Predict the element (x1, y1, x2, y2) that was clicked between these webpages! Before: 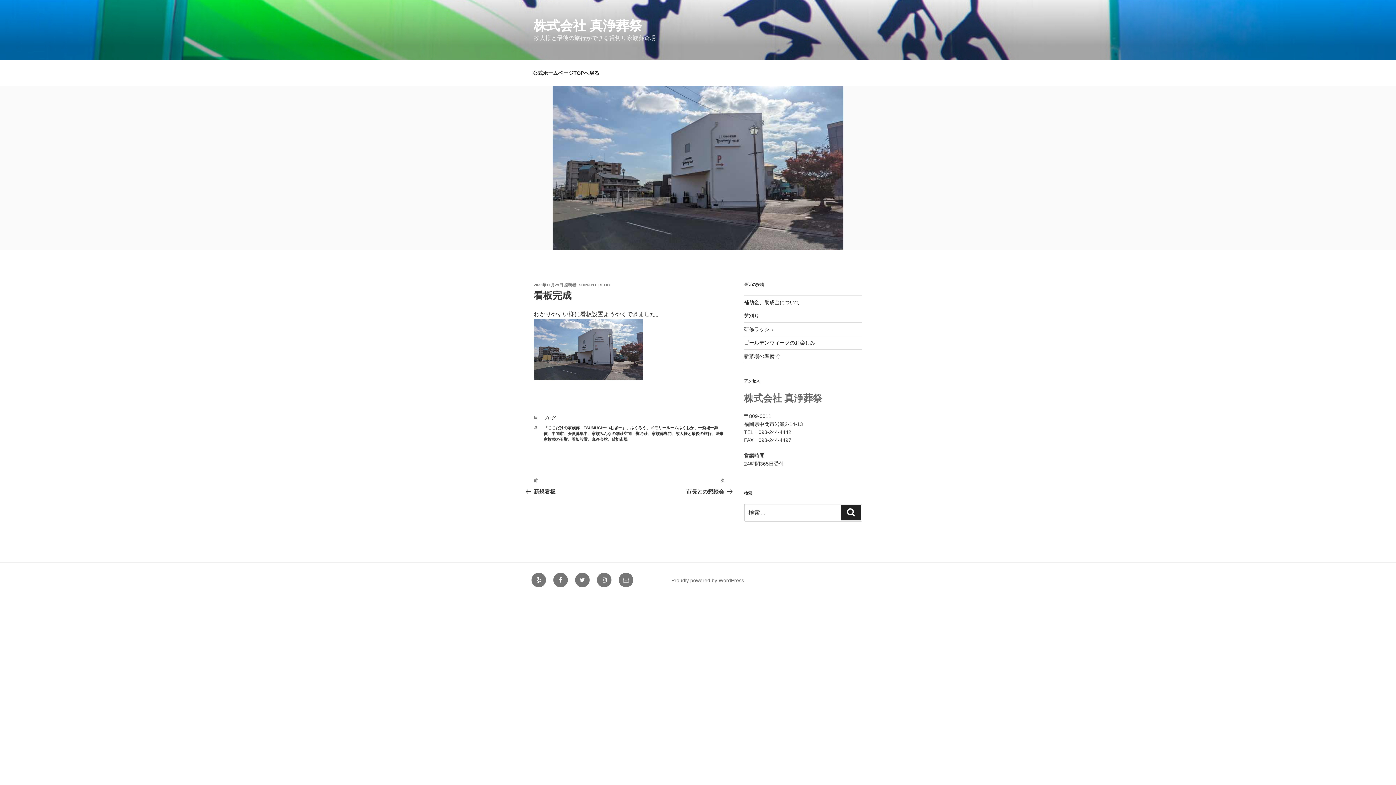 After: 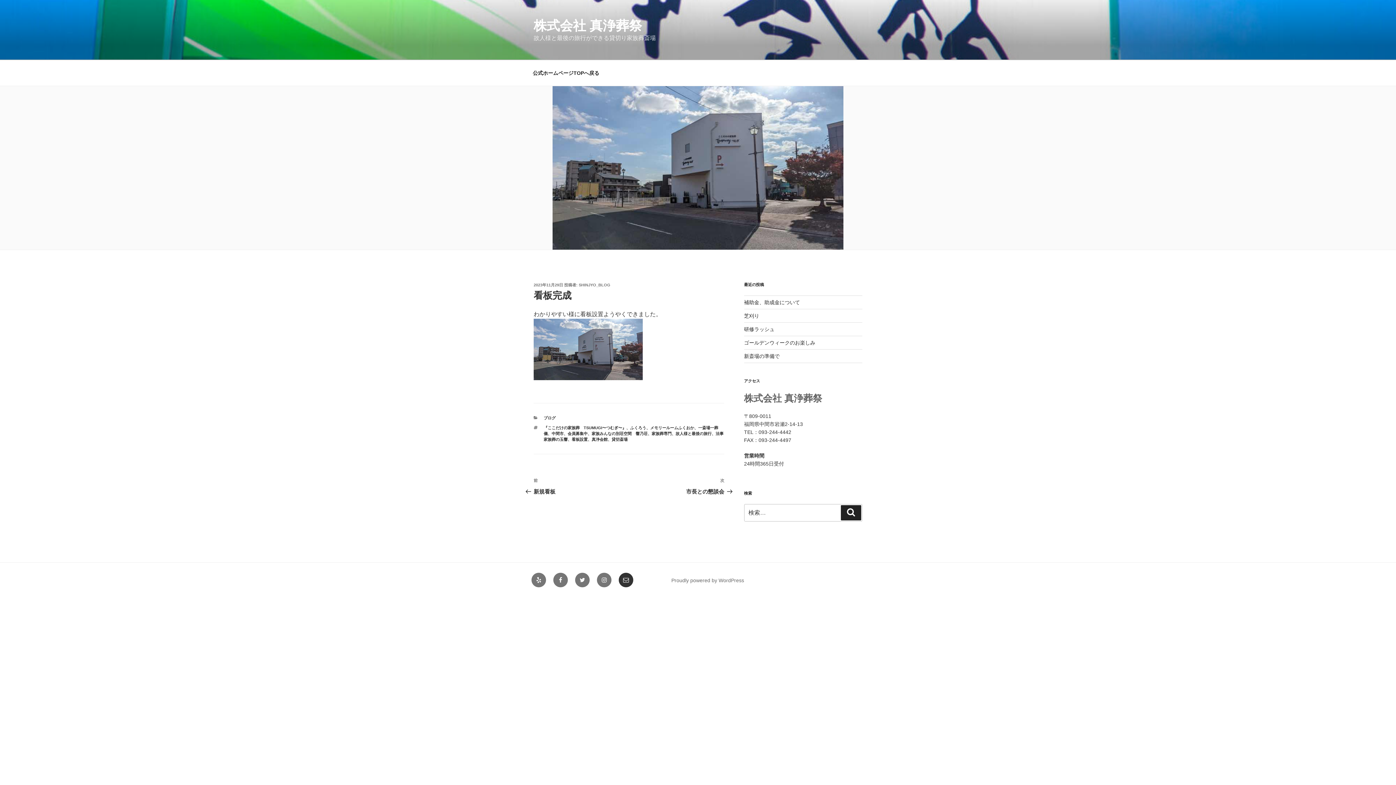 Action: label: メール bbox: (618, 573, 633, 587)